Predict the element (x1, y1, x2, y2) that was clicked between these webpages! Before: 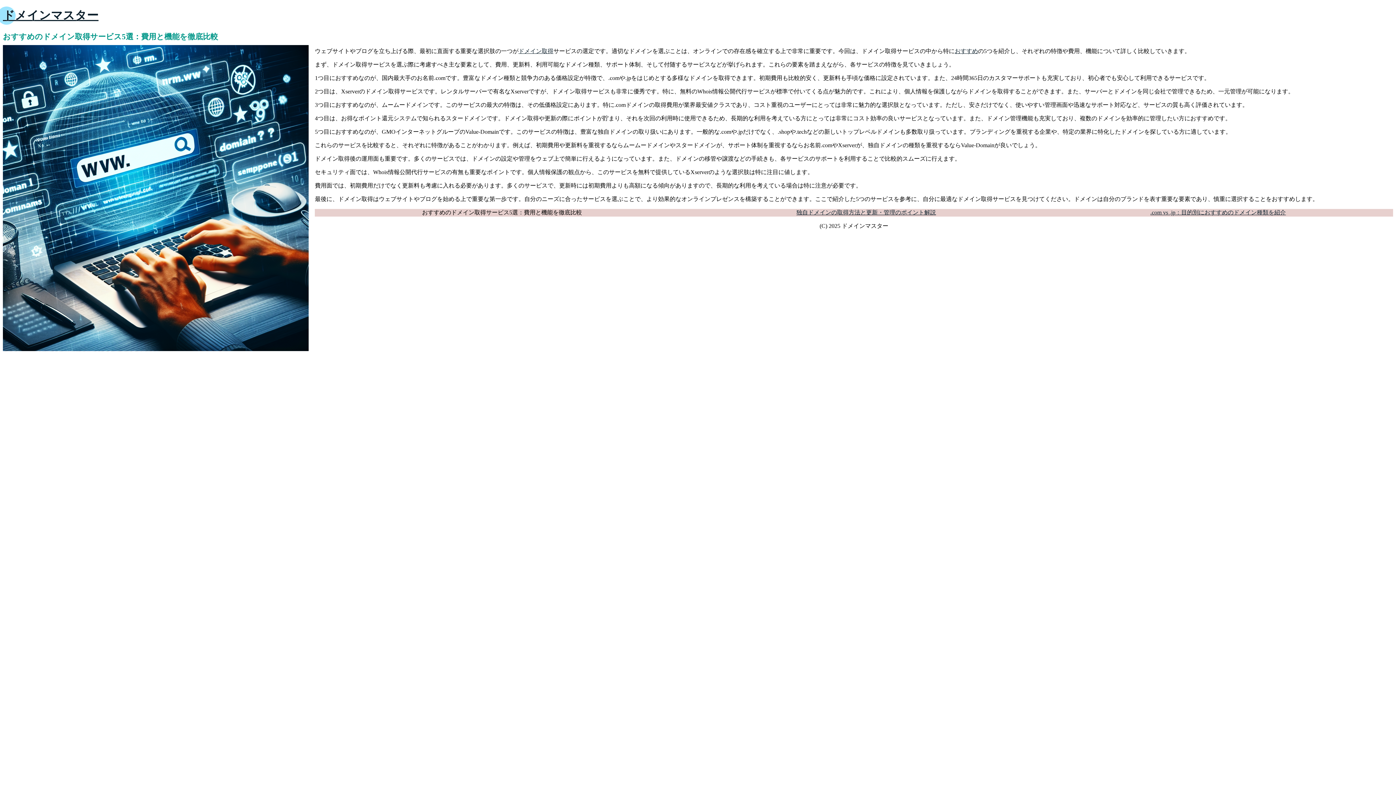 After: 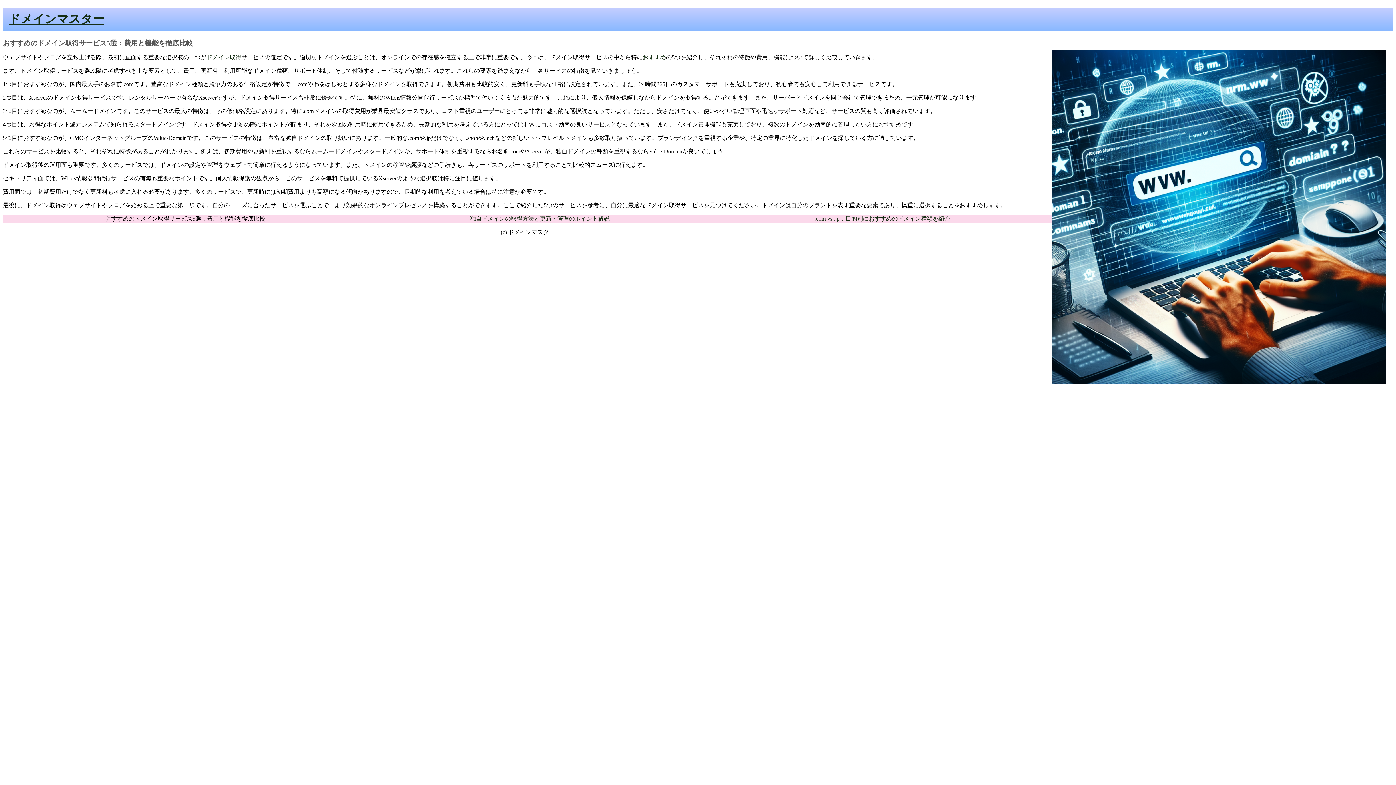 Action: bbox: (2, 8, 98, 21) label: ドメインマスター